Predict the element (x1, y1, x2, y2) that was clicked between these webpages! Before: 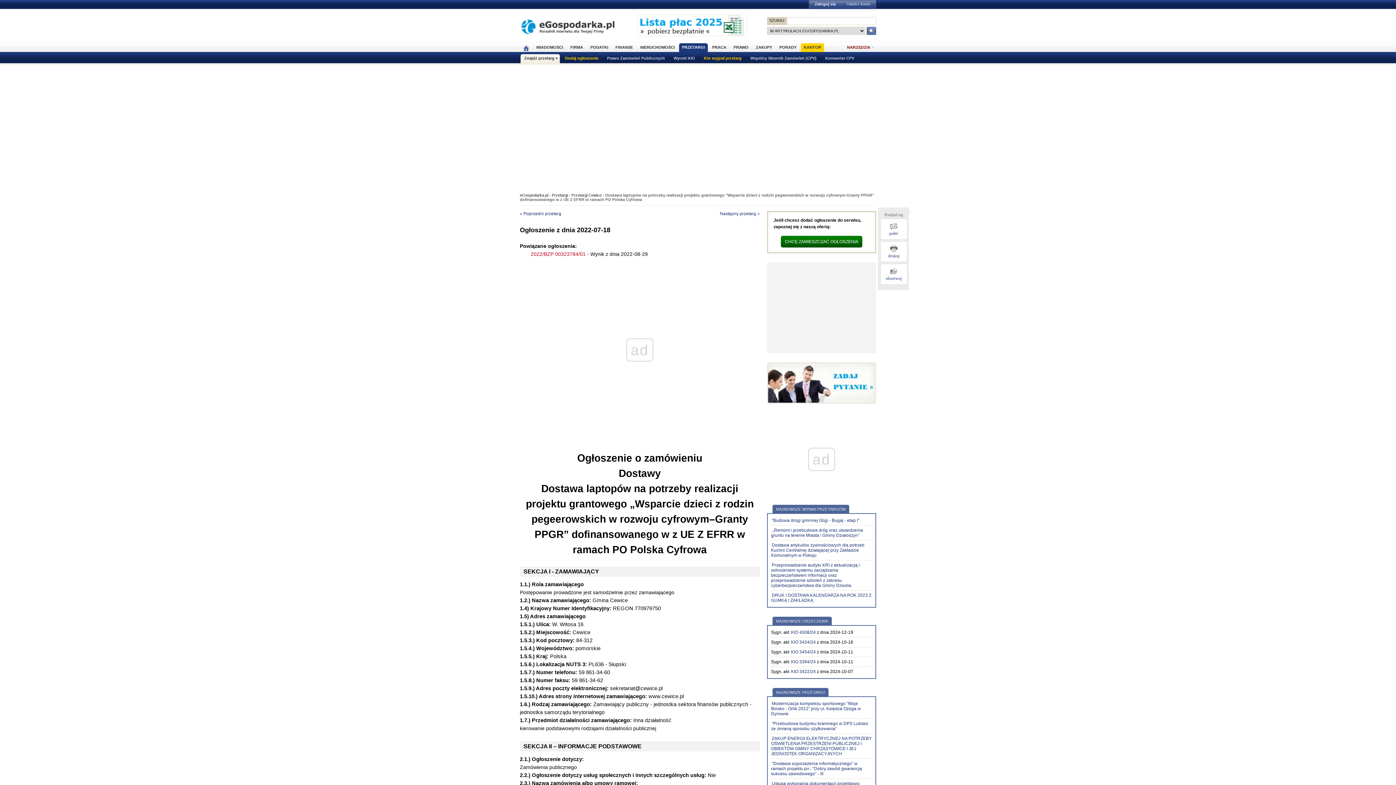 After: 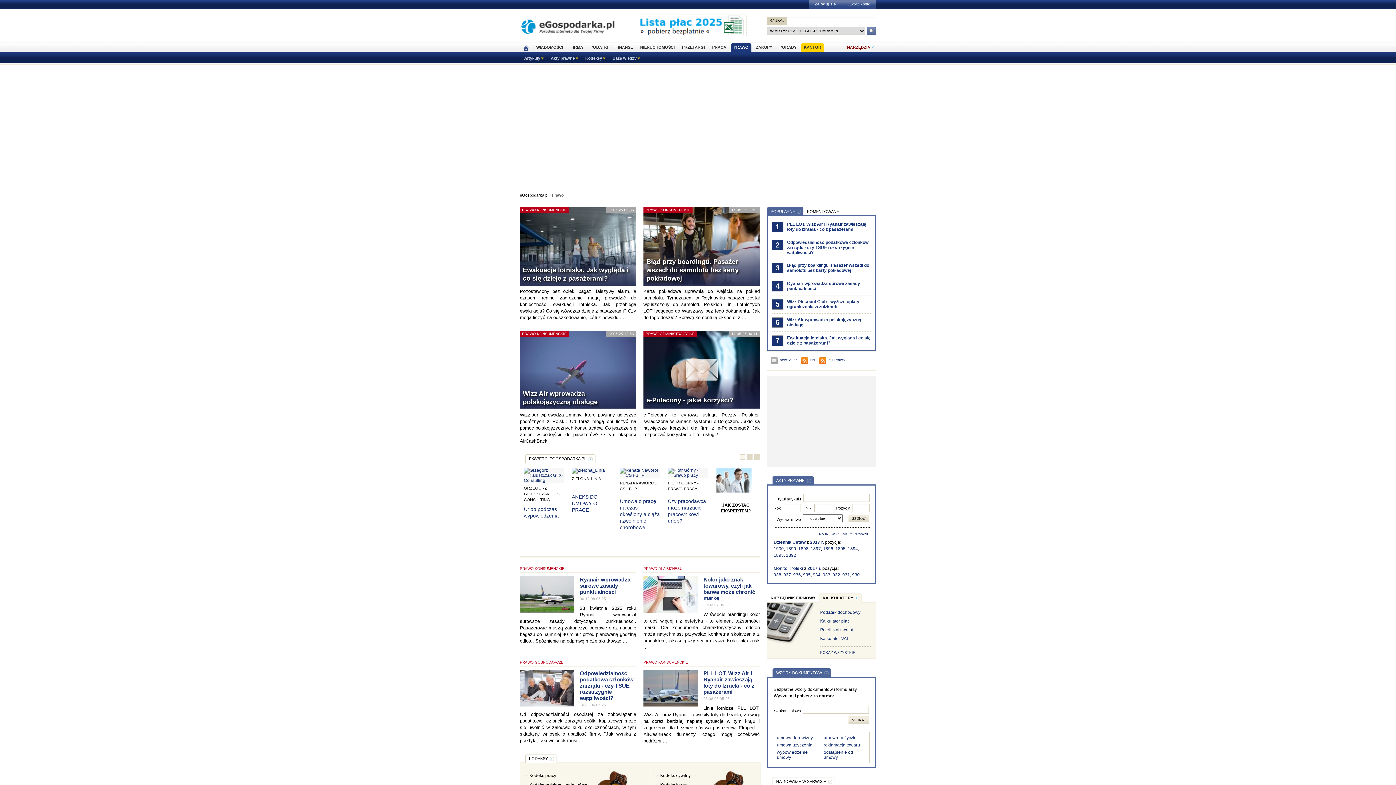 Action: label: PRAWO bbox: (730, 42, 751, 52)